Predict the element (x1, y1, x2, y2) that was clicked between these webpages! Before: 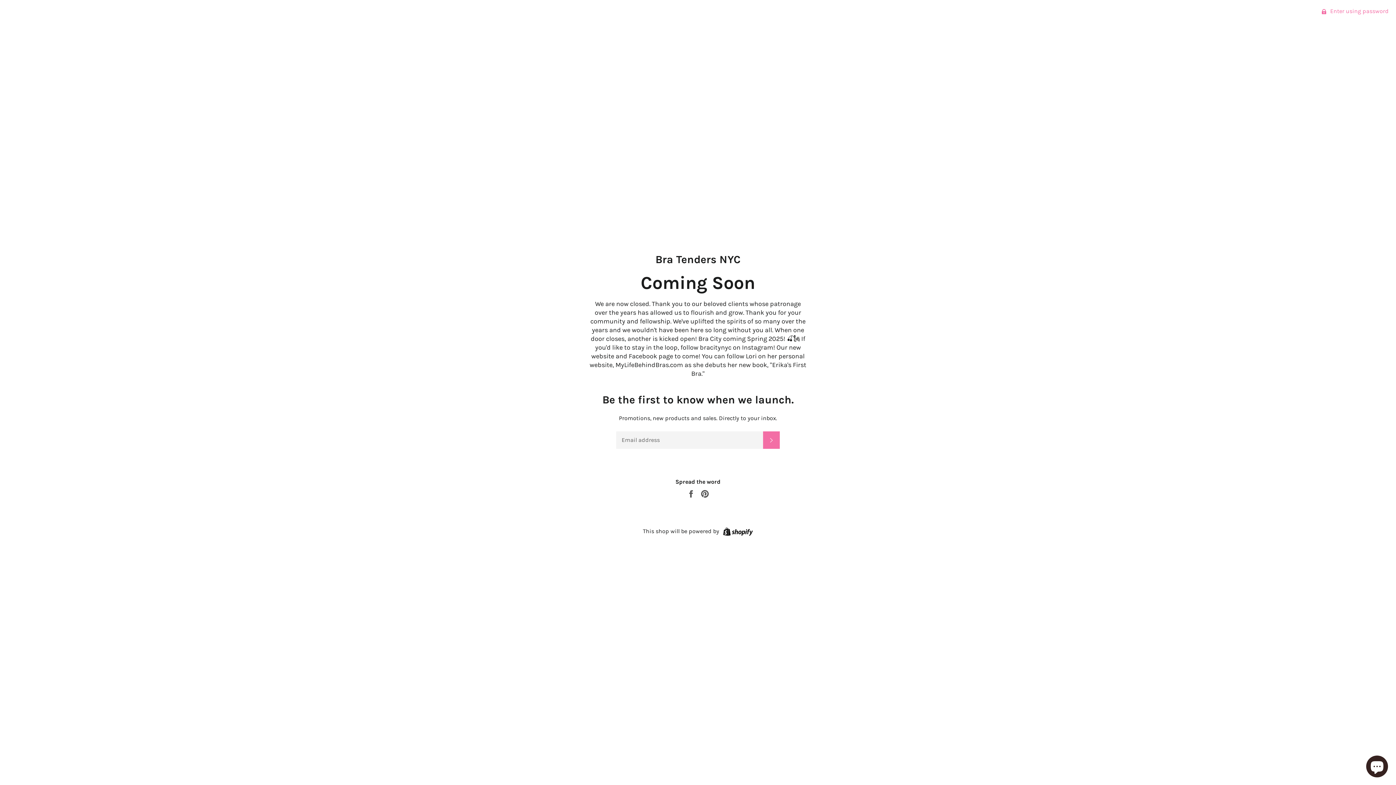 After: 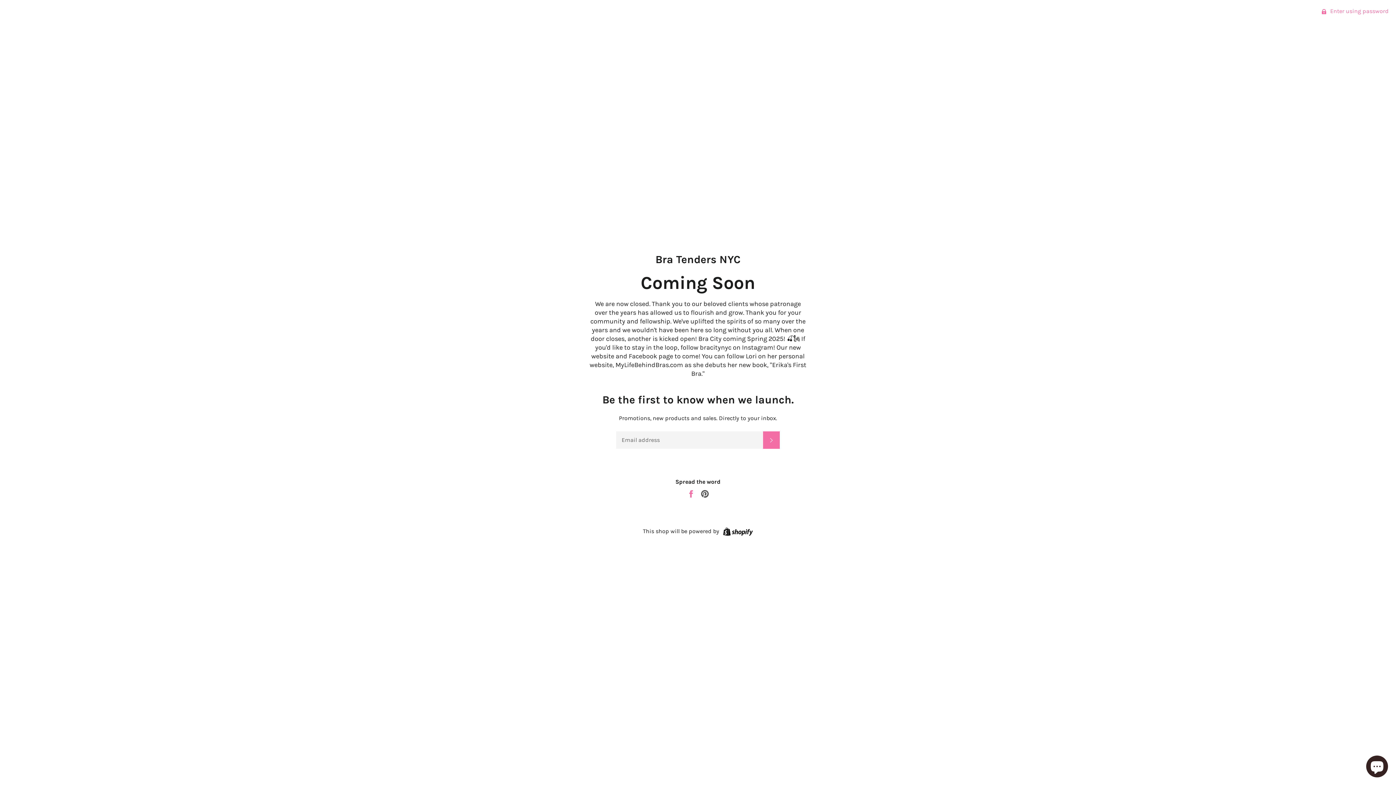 Action: bbox: (686, 490, 697, 496) label:  
Share on Facebook